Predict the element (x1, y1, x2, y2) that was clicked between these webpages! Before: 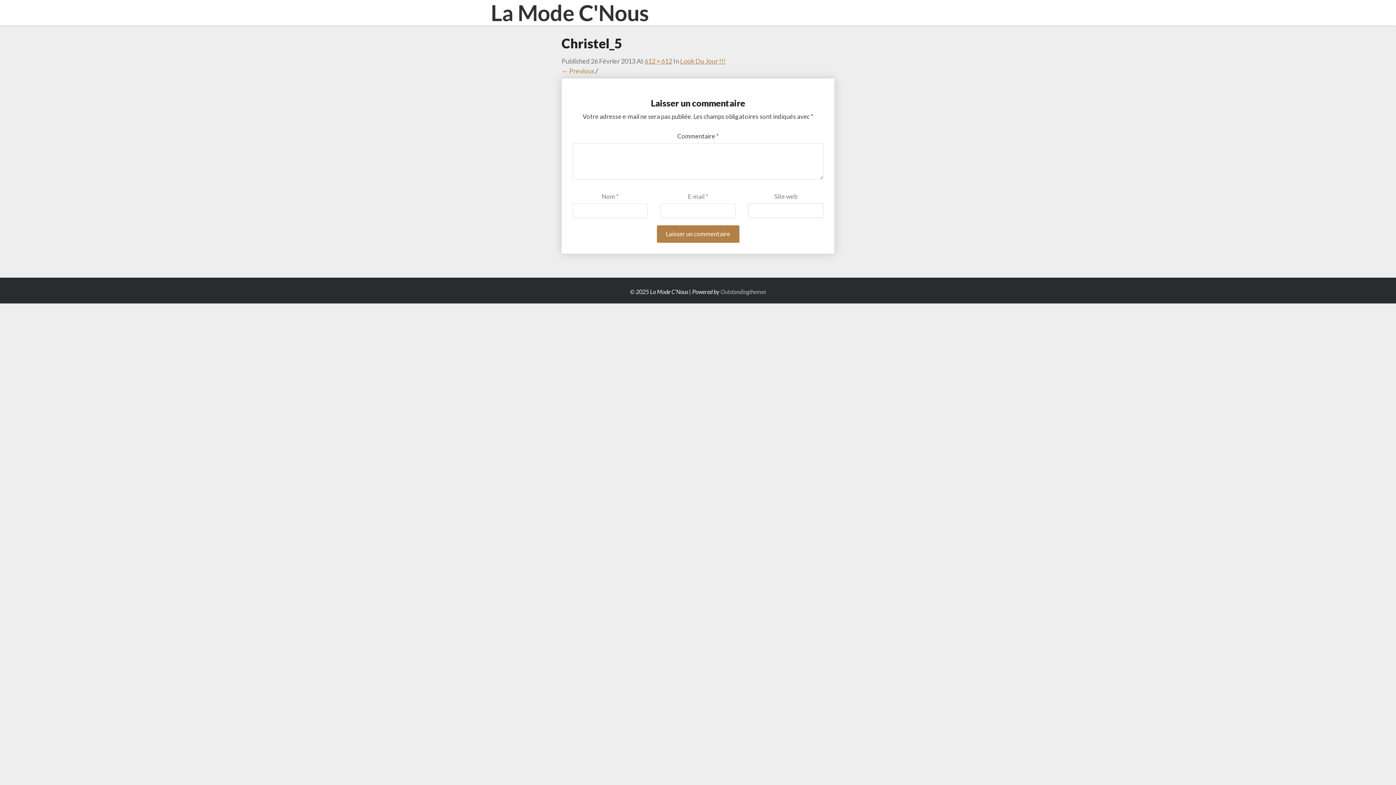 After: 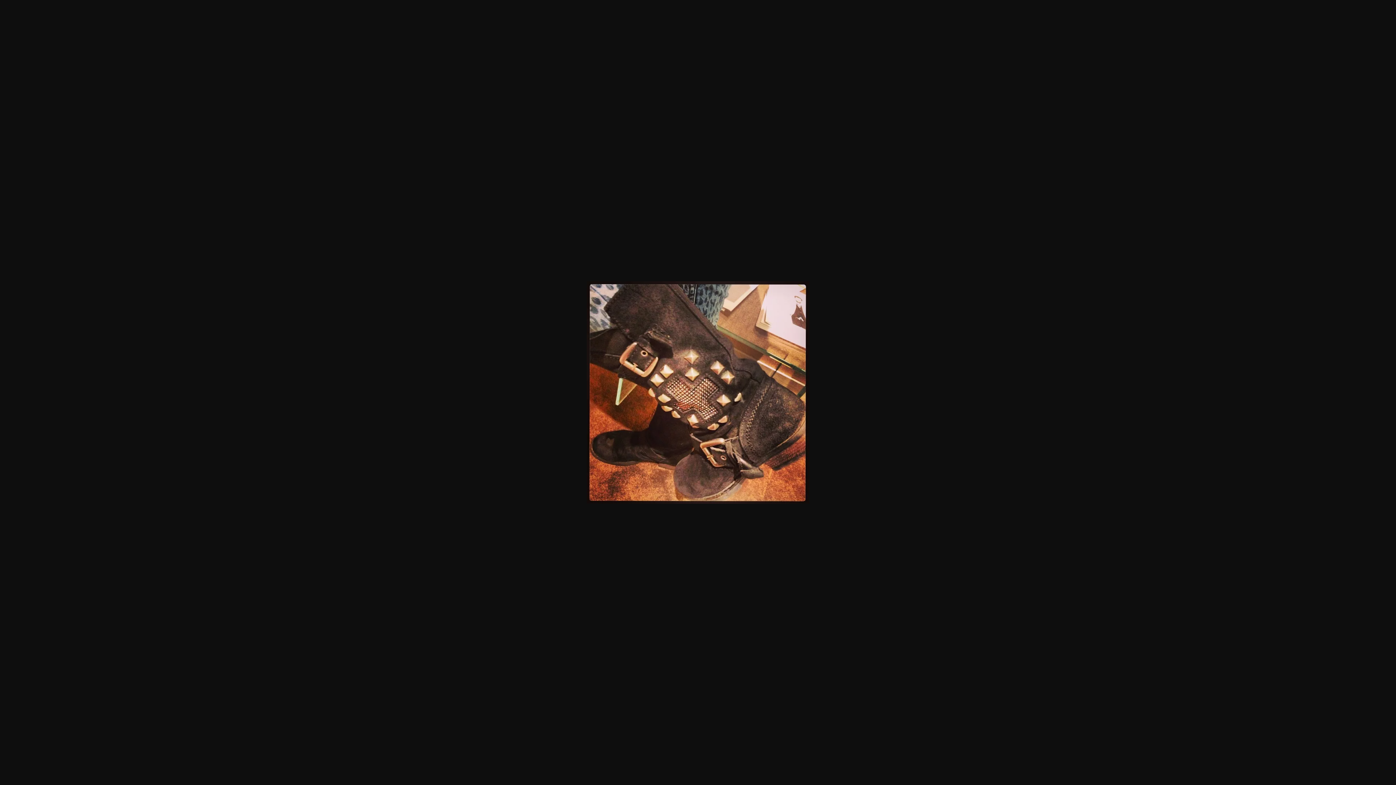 Action: label: 612 × 612 bbox: (644, 57, 672, 65)